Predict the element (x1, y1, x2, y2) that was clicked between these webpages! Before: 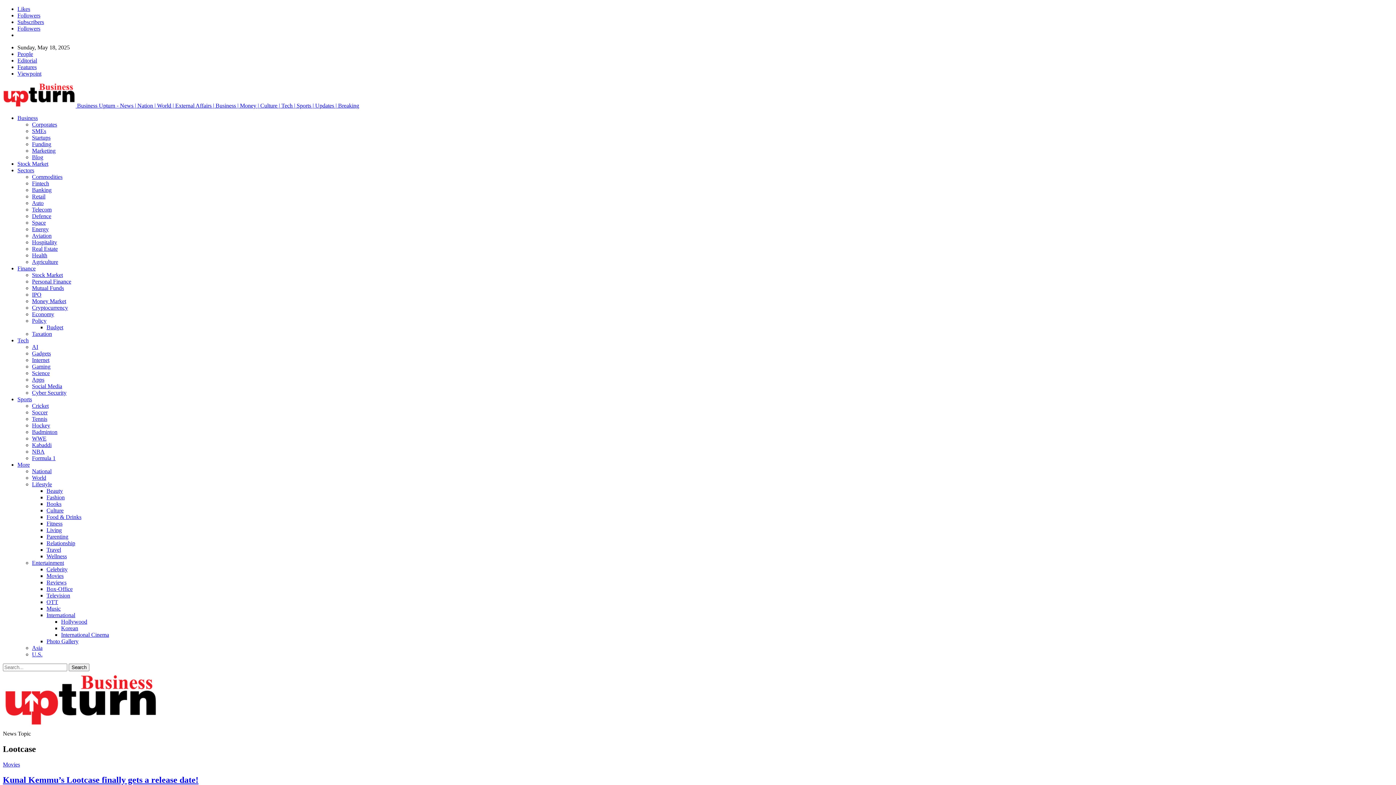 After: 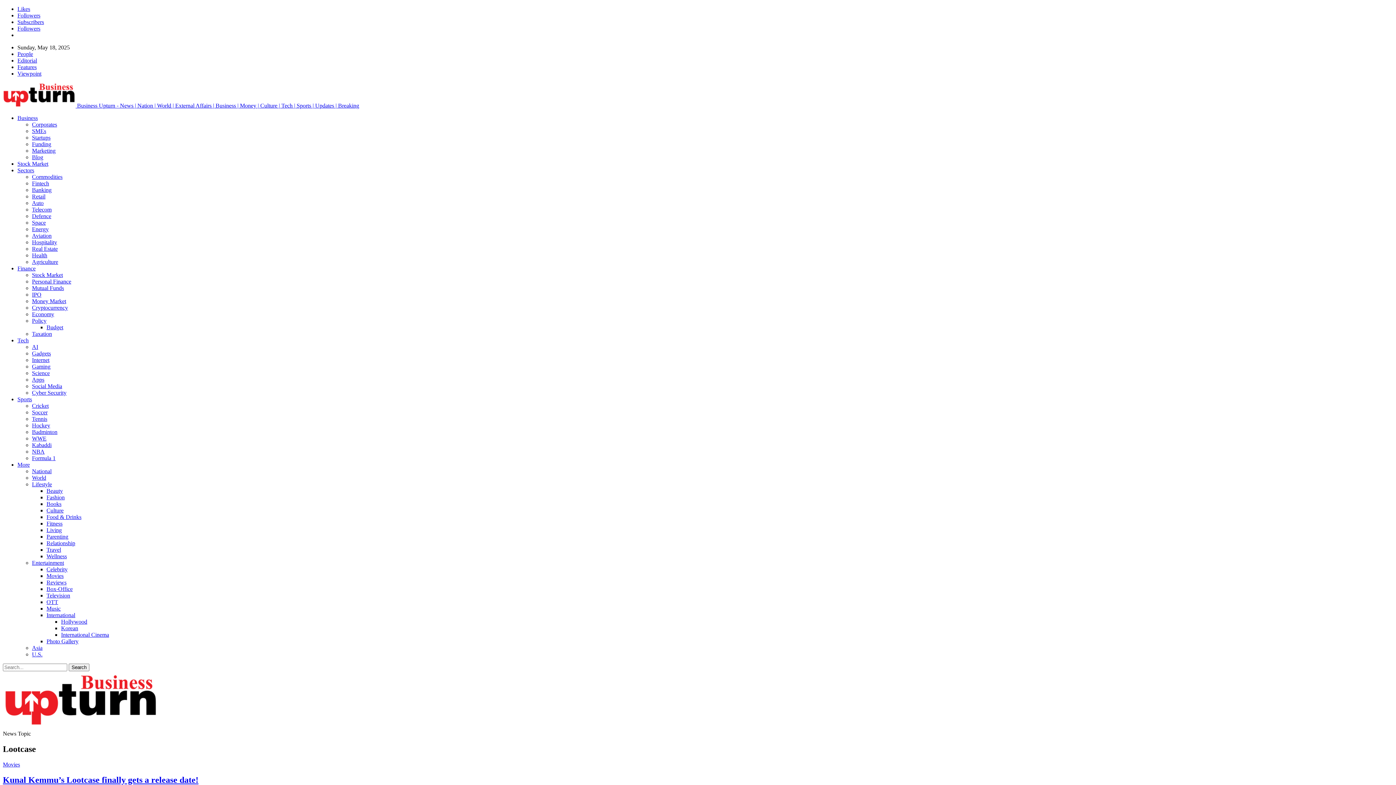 Action: bbox: (46, 612, 75, 618) label: International